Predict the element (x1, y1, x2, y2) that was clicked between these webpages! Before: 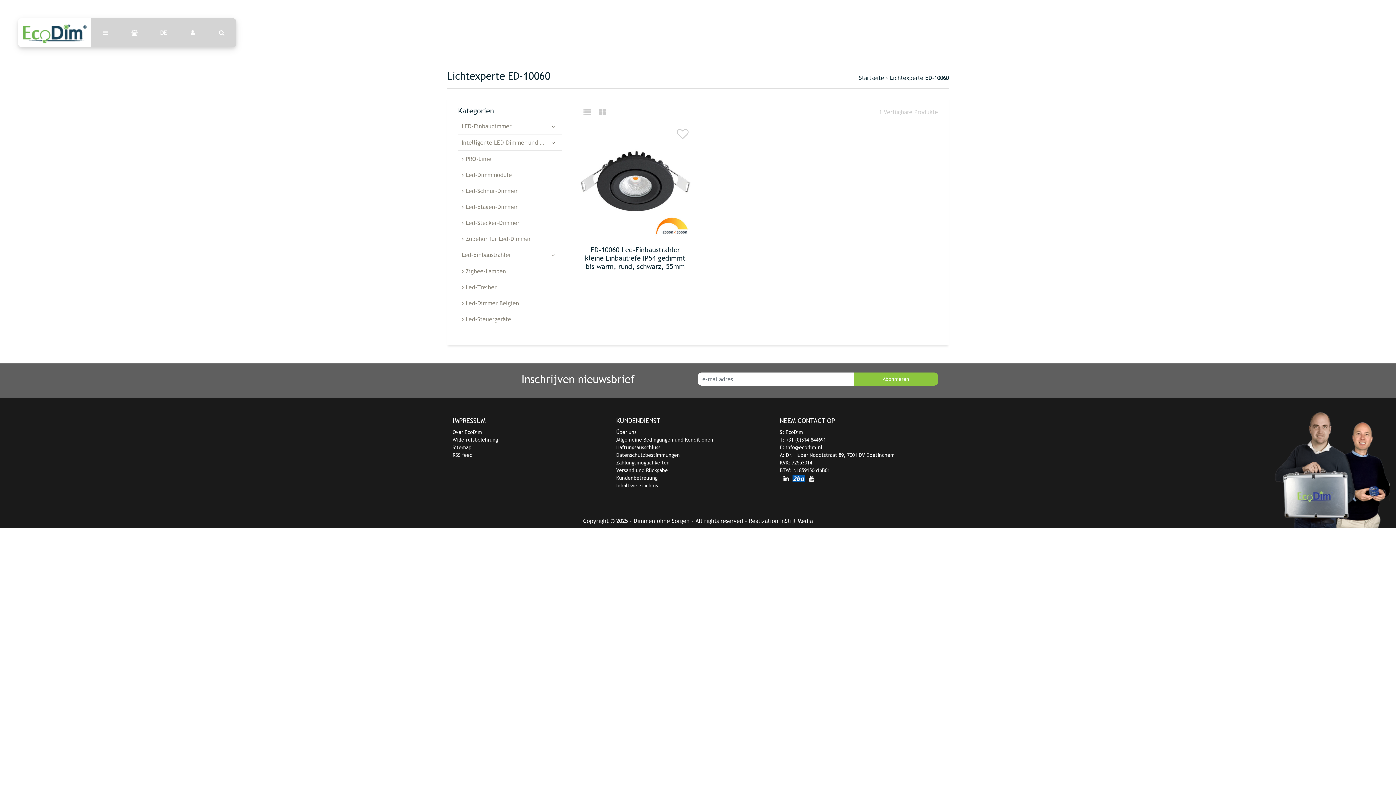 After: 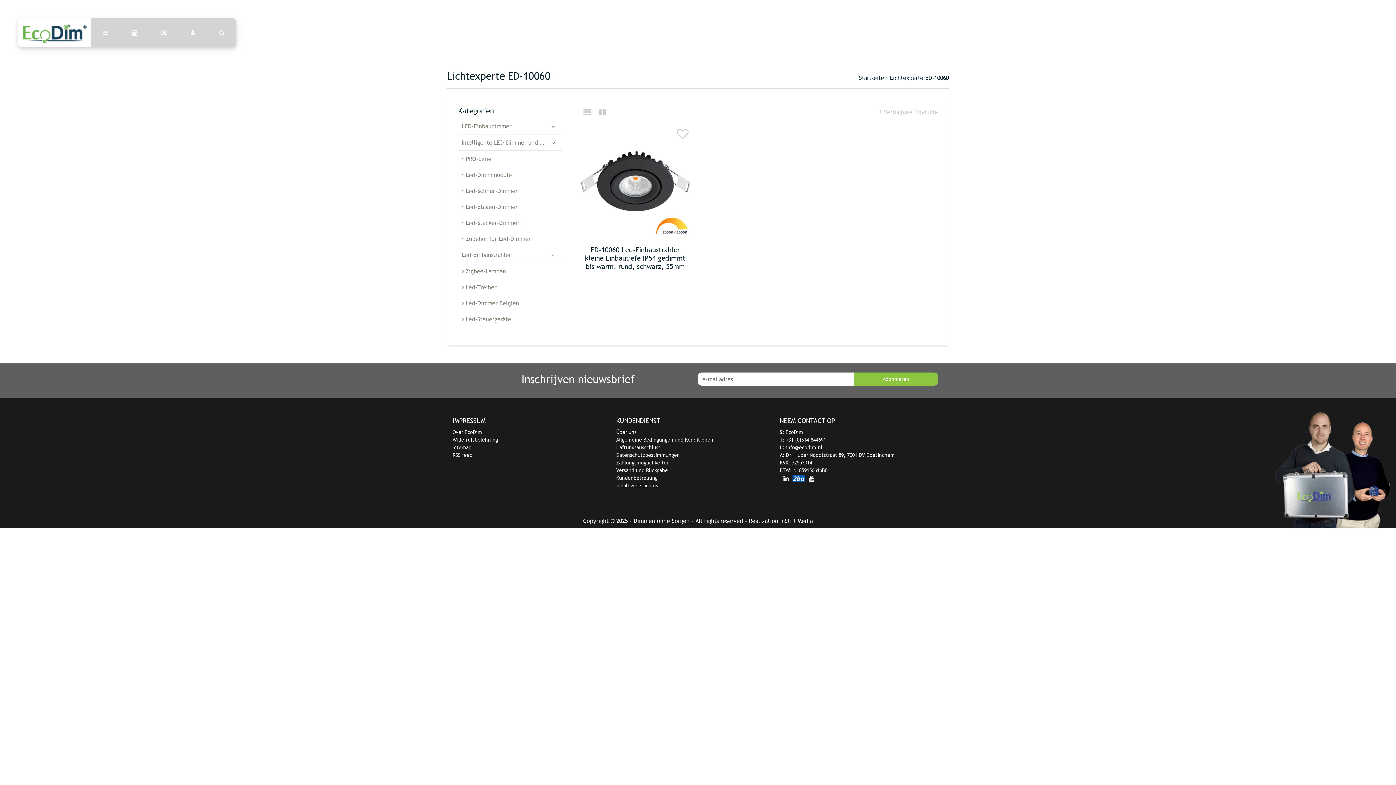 Action: bbox: (792, 474, 805, 481)